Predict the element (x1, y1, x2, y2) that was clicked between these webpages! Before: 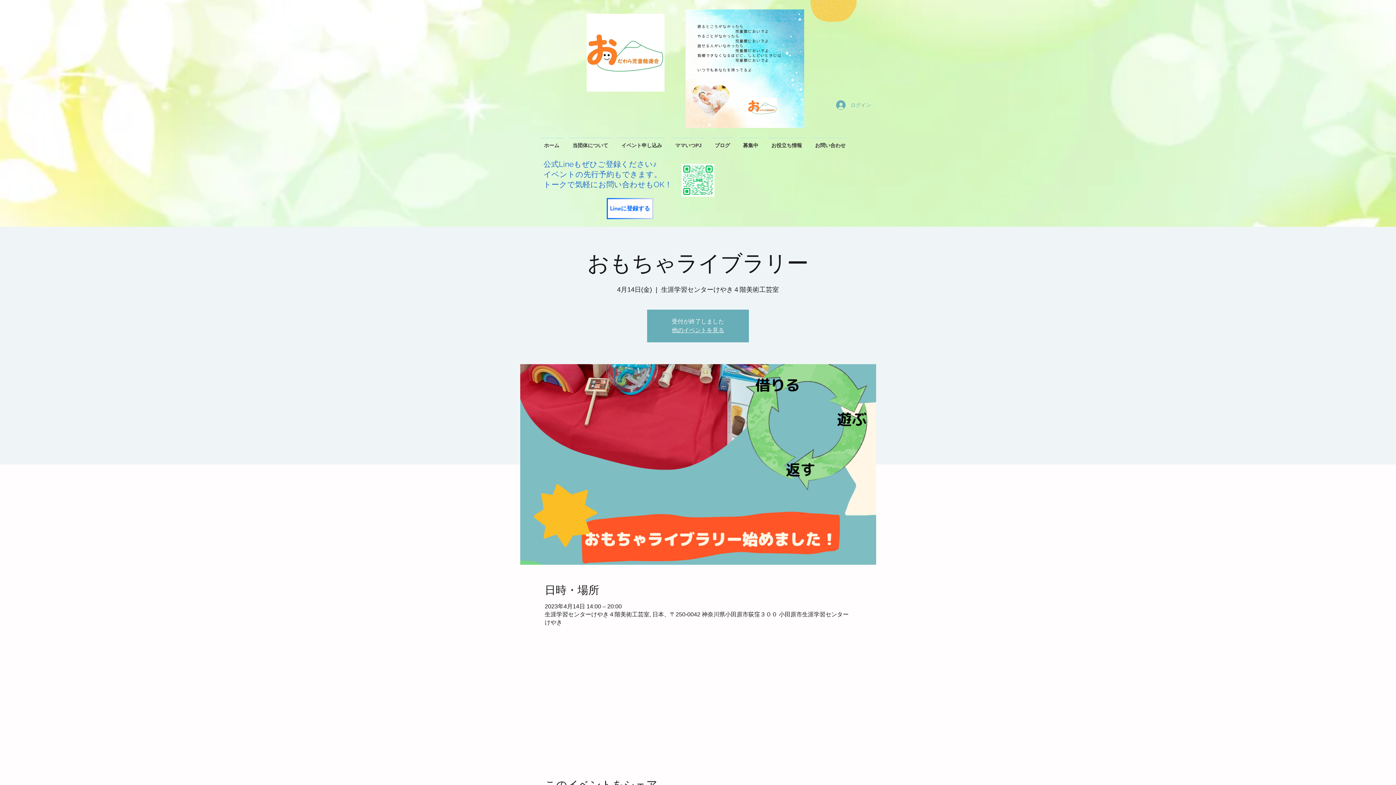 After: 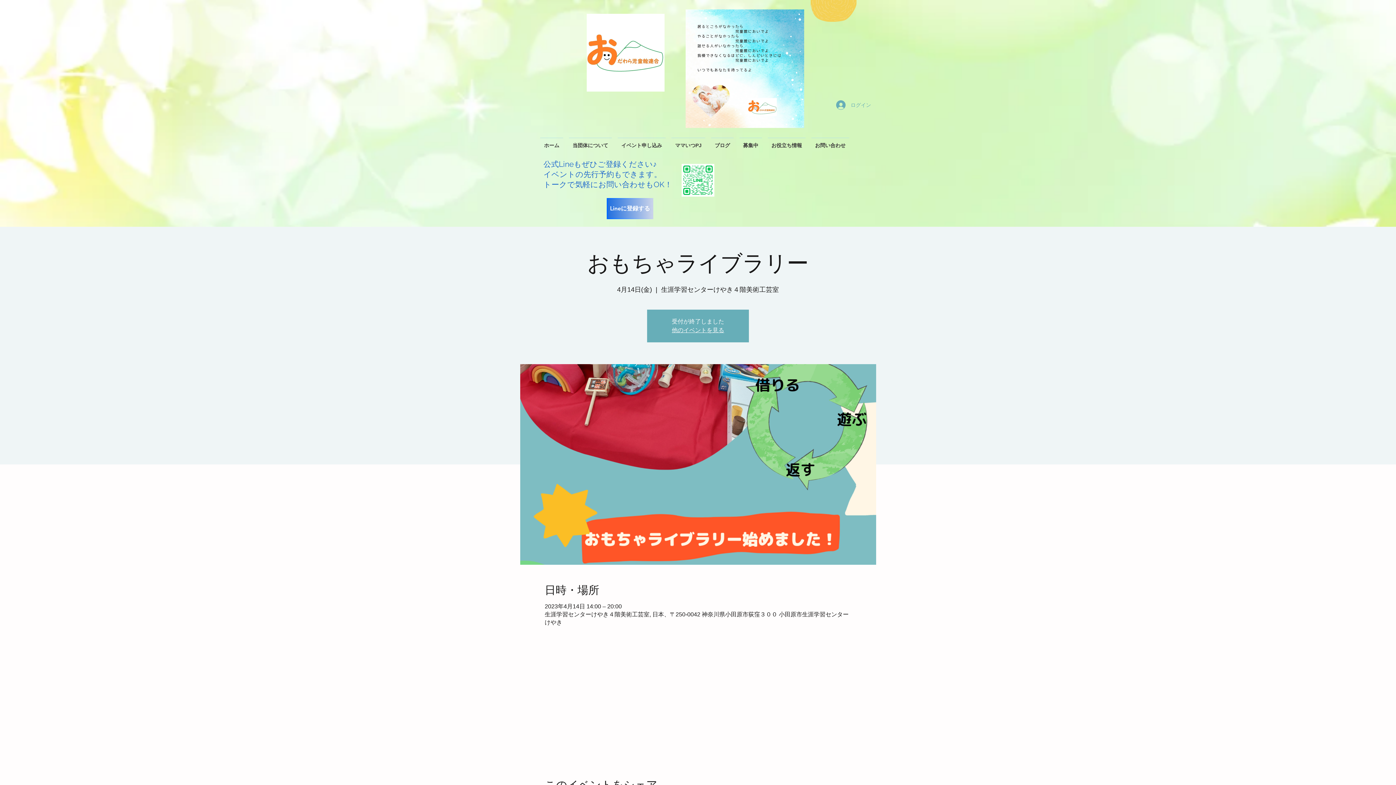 Action: bbox: (606, 198, 653, 219) label: Lineに登録する